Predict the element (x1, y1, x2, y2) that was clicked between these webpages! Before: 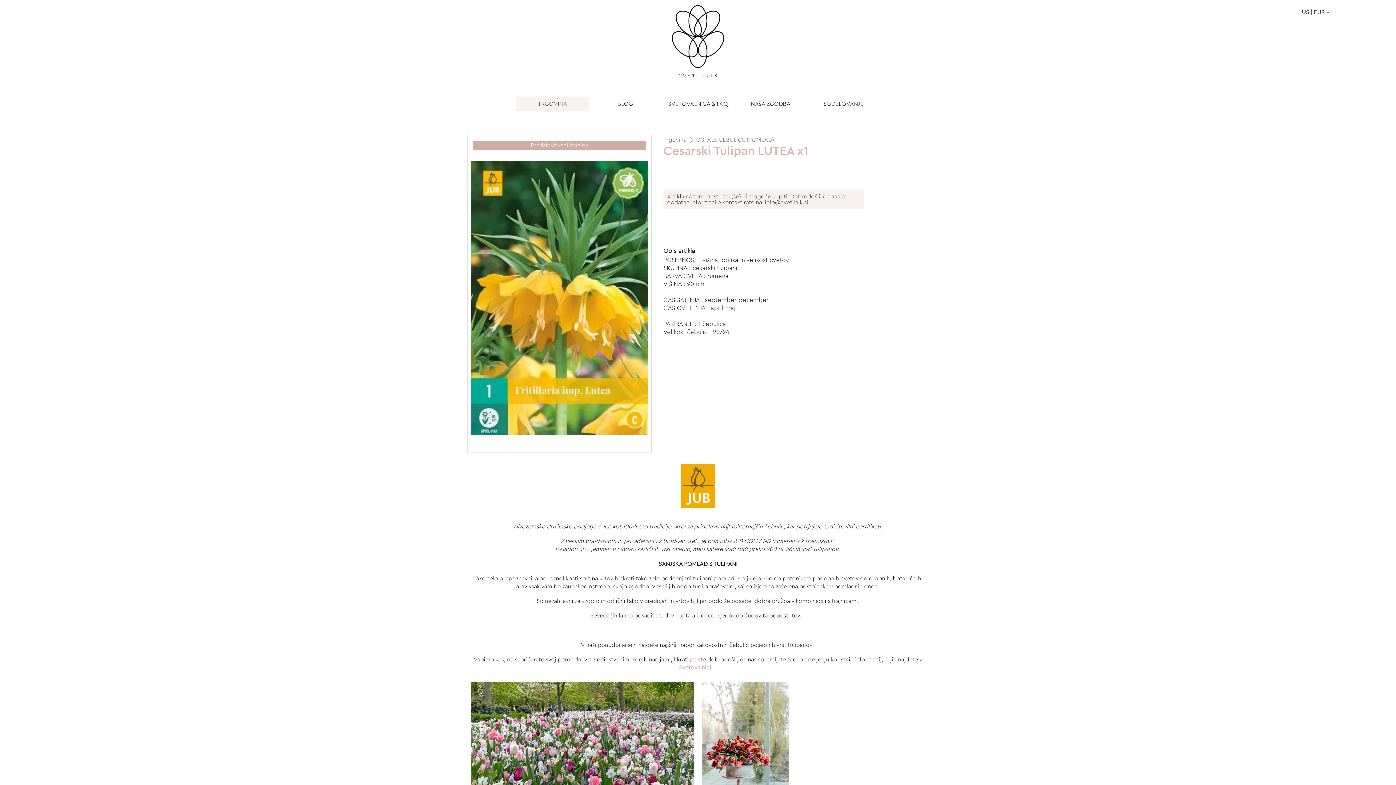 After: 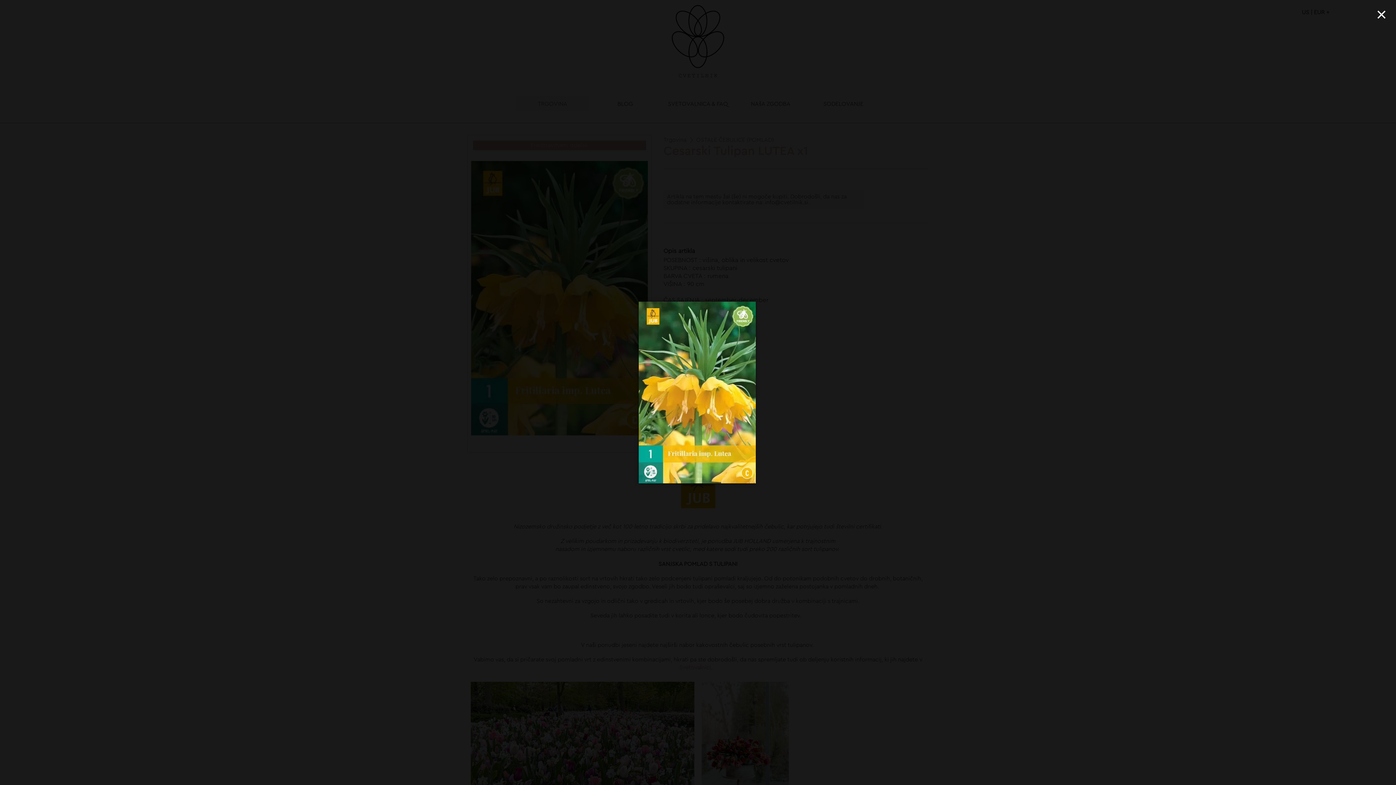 Action: bbox: (471, 294, 648, 300)